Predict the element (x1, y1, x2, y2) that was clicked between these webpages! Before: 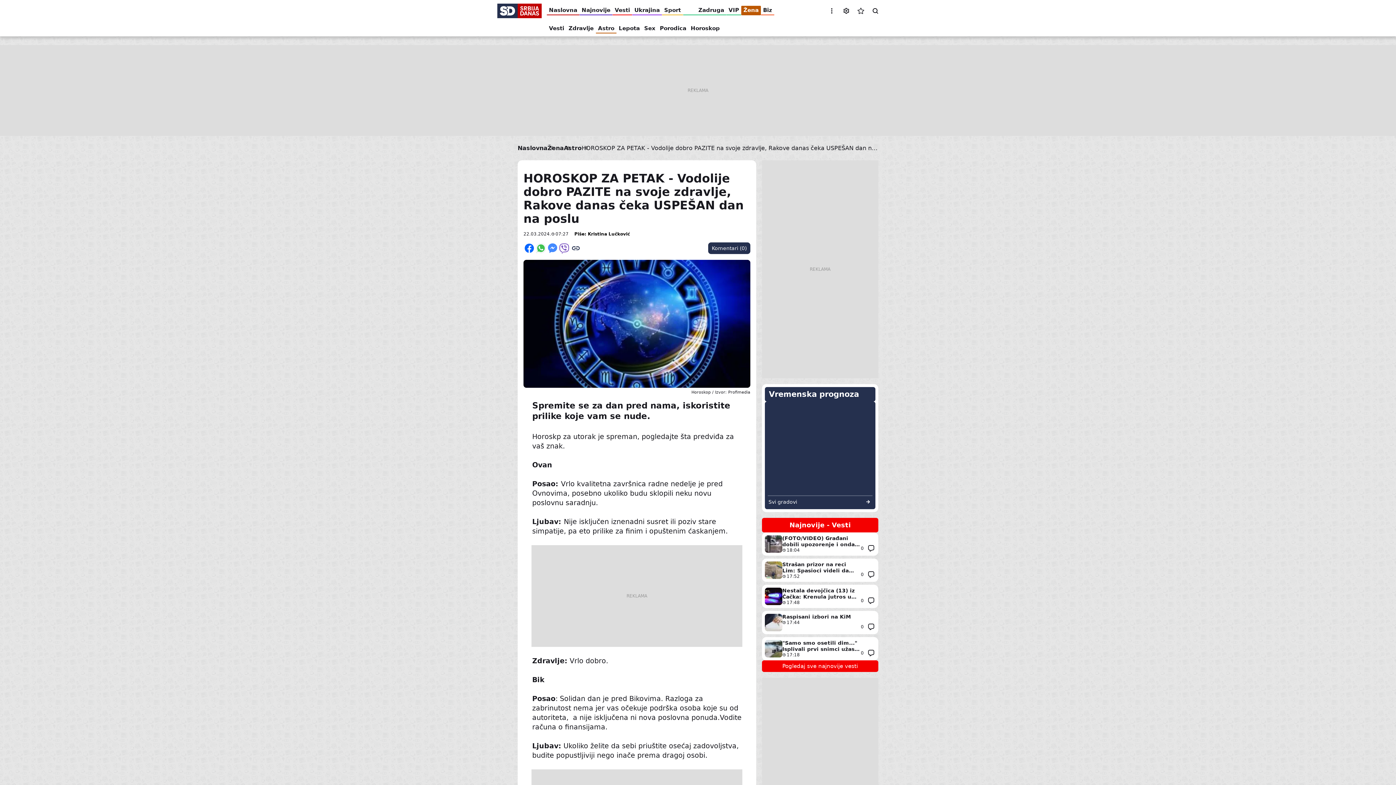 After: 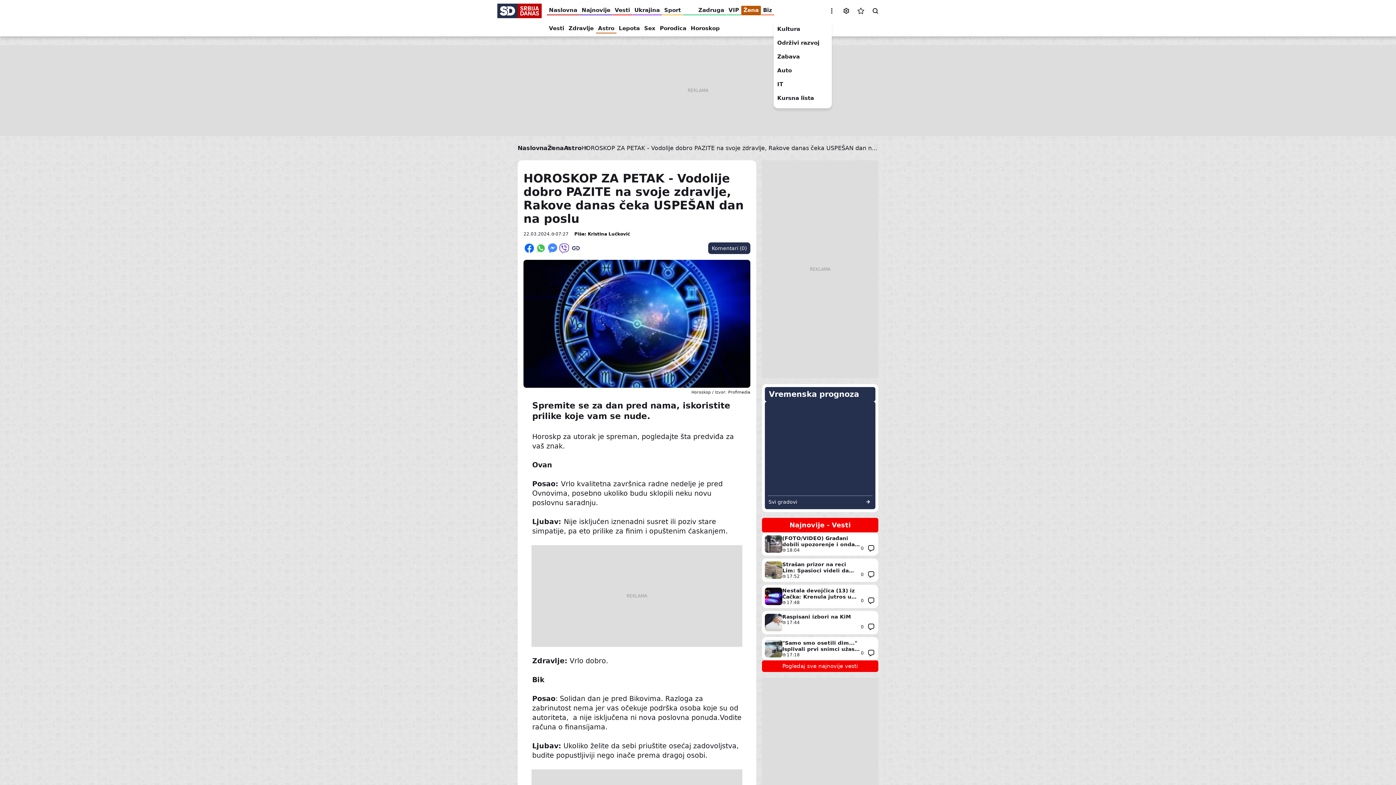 Action: label: Ostatak navigacije bbox: (824, 3, 839, 18)